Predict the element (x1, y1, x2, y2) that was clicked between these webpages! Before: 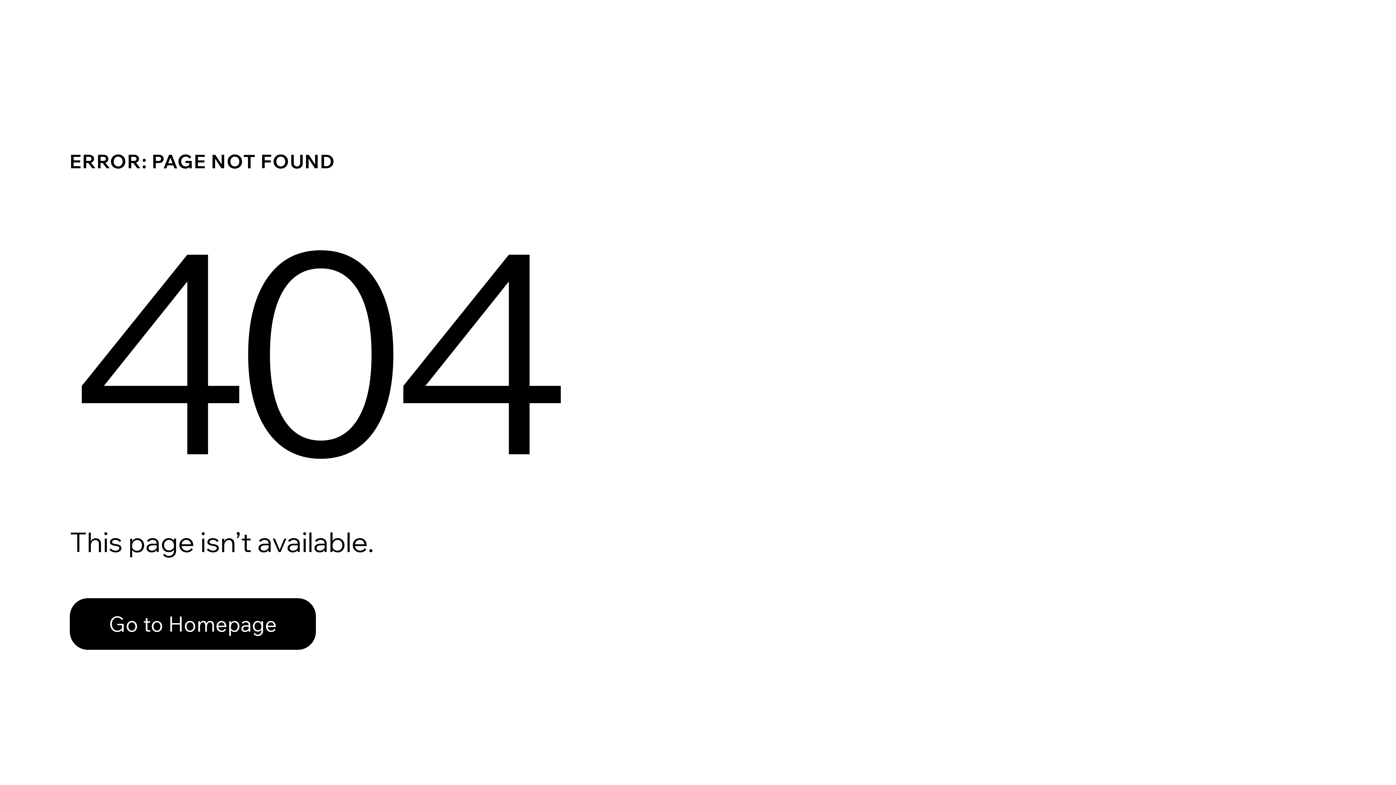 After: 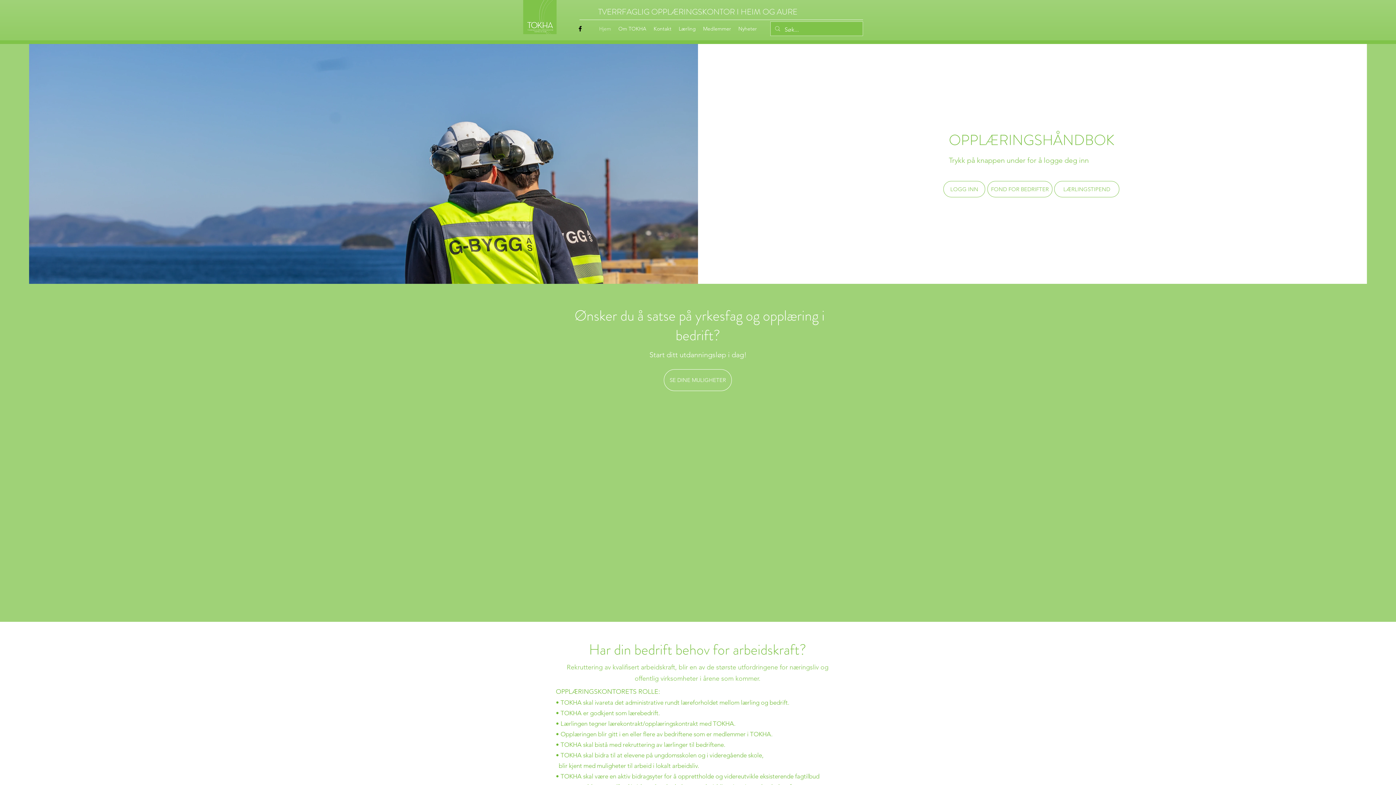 Action: bbox: (69, 598, 316, 650) label: Go to Homepage